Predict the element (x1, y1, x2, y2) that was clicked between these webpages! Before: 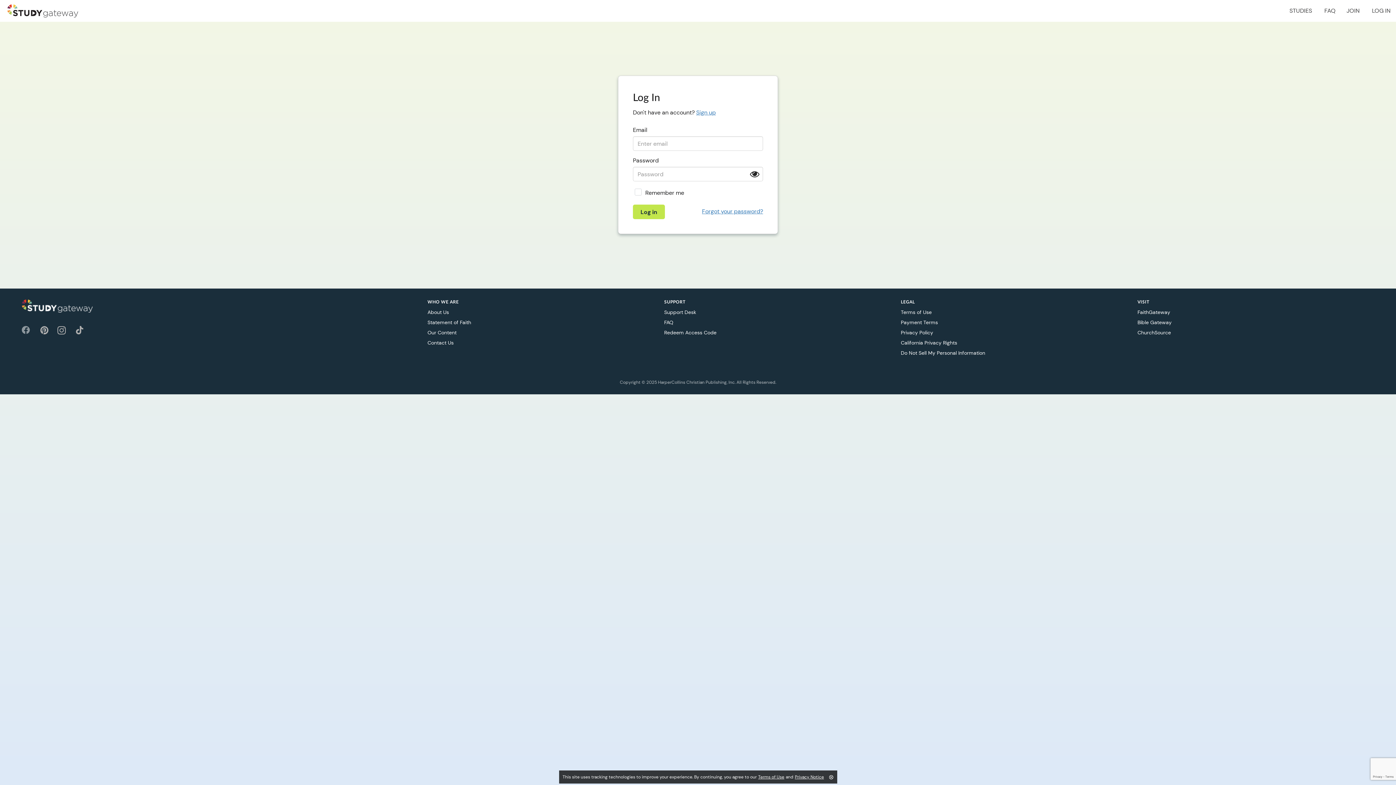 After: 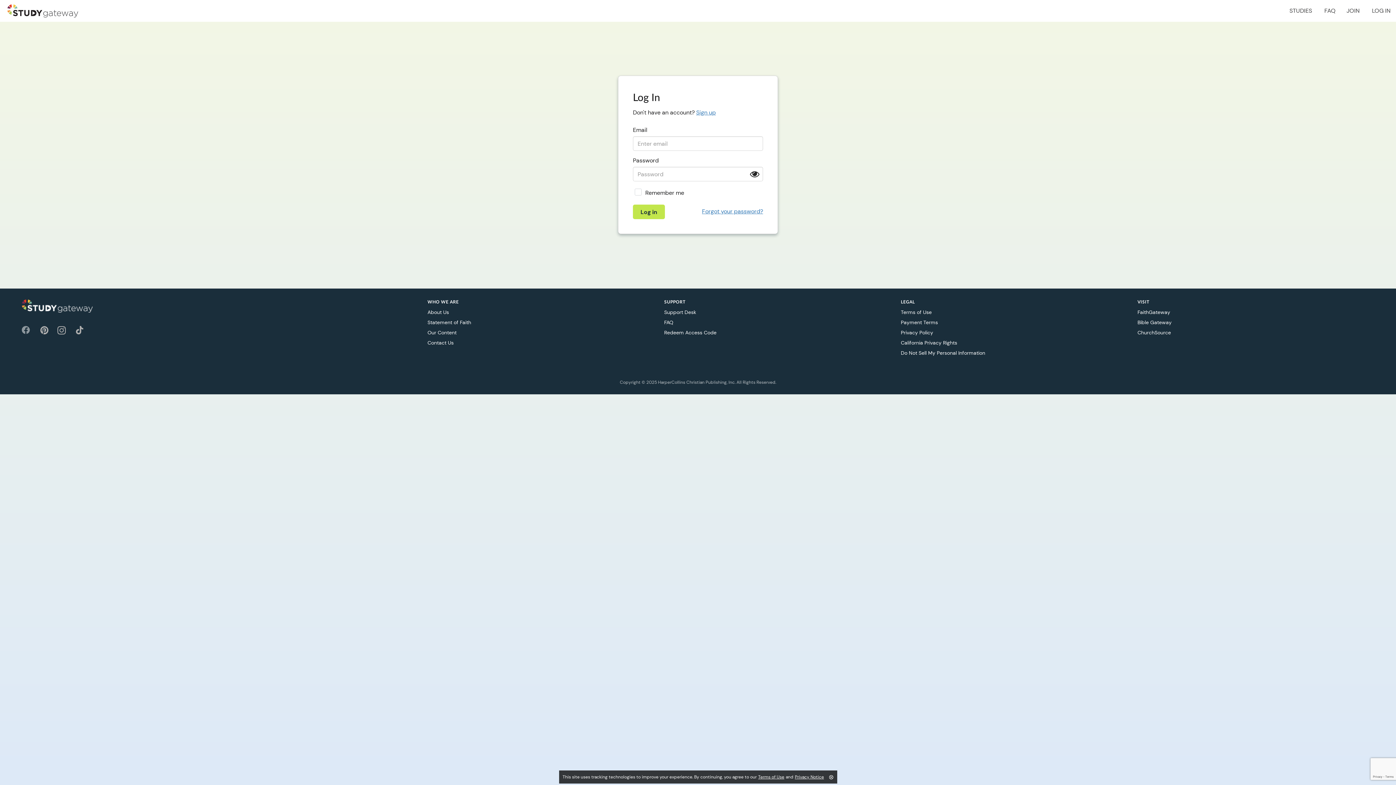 Action: bbox: (795, 774, 824, 780) label: Privacy Notice